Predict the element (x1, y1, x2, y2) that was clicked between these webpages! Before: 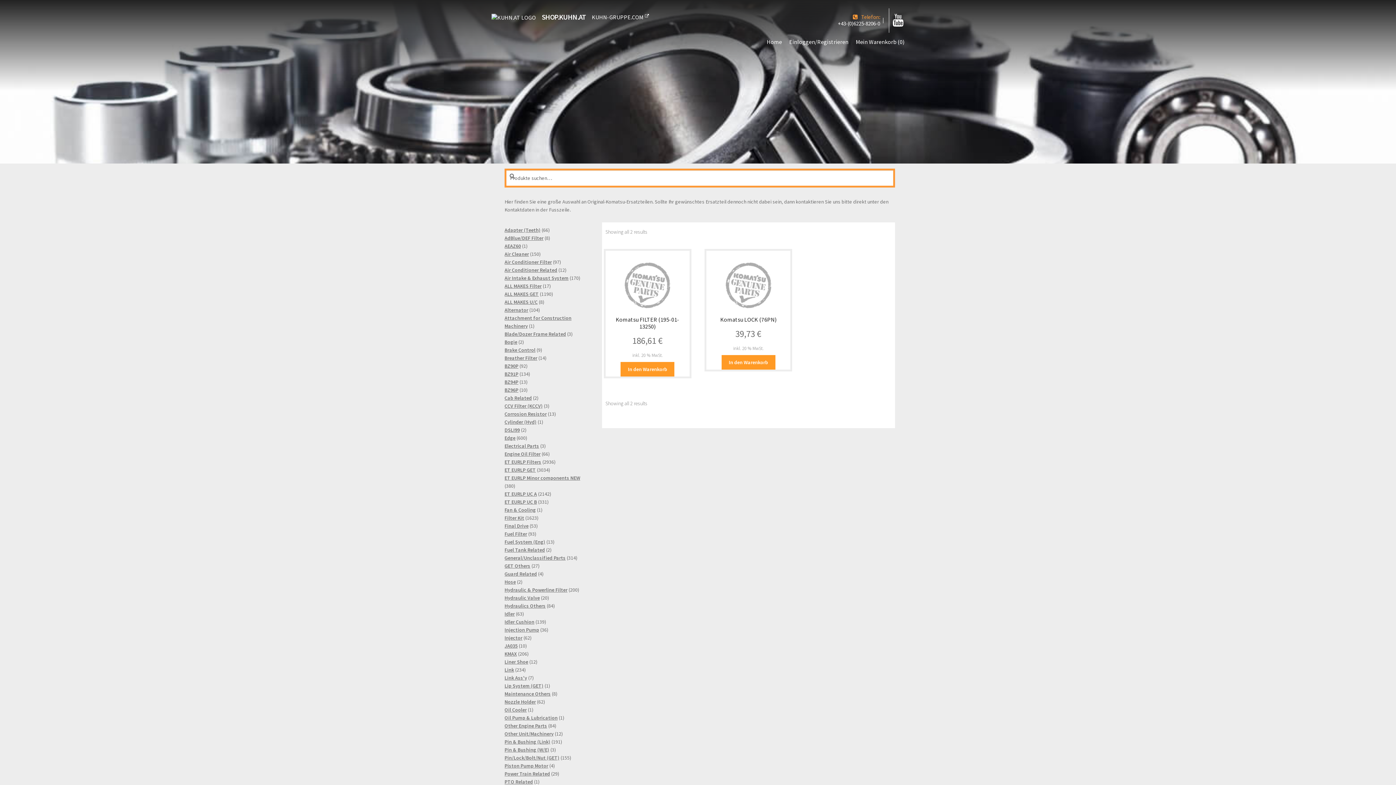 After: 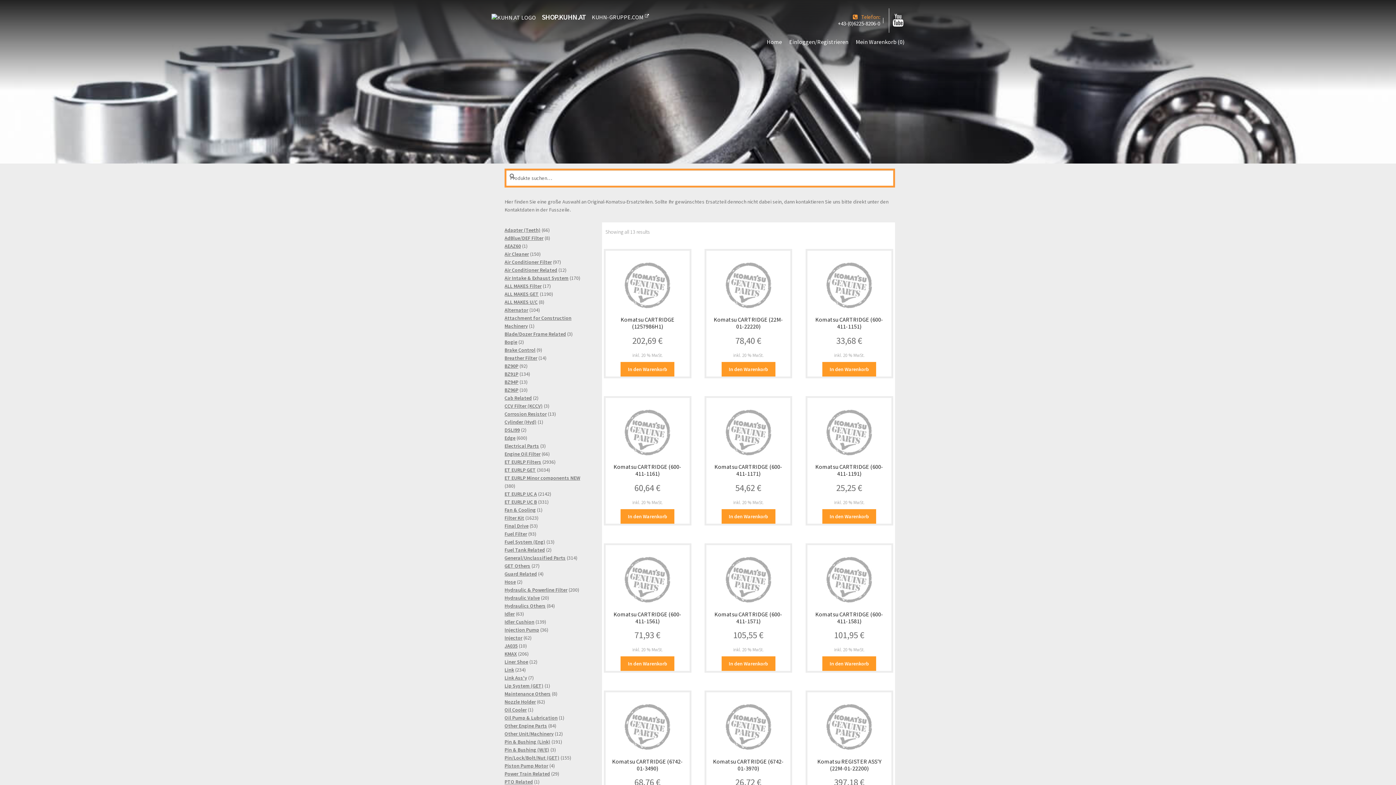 Action: label: Corrosion Resistor bbox: (504, 410, 546, 417)